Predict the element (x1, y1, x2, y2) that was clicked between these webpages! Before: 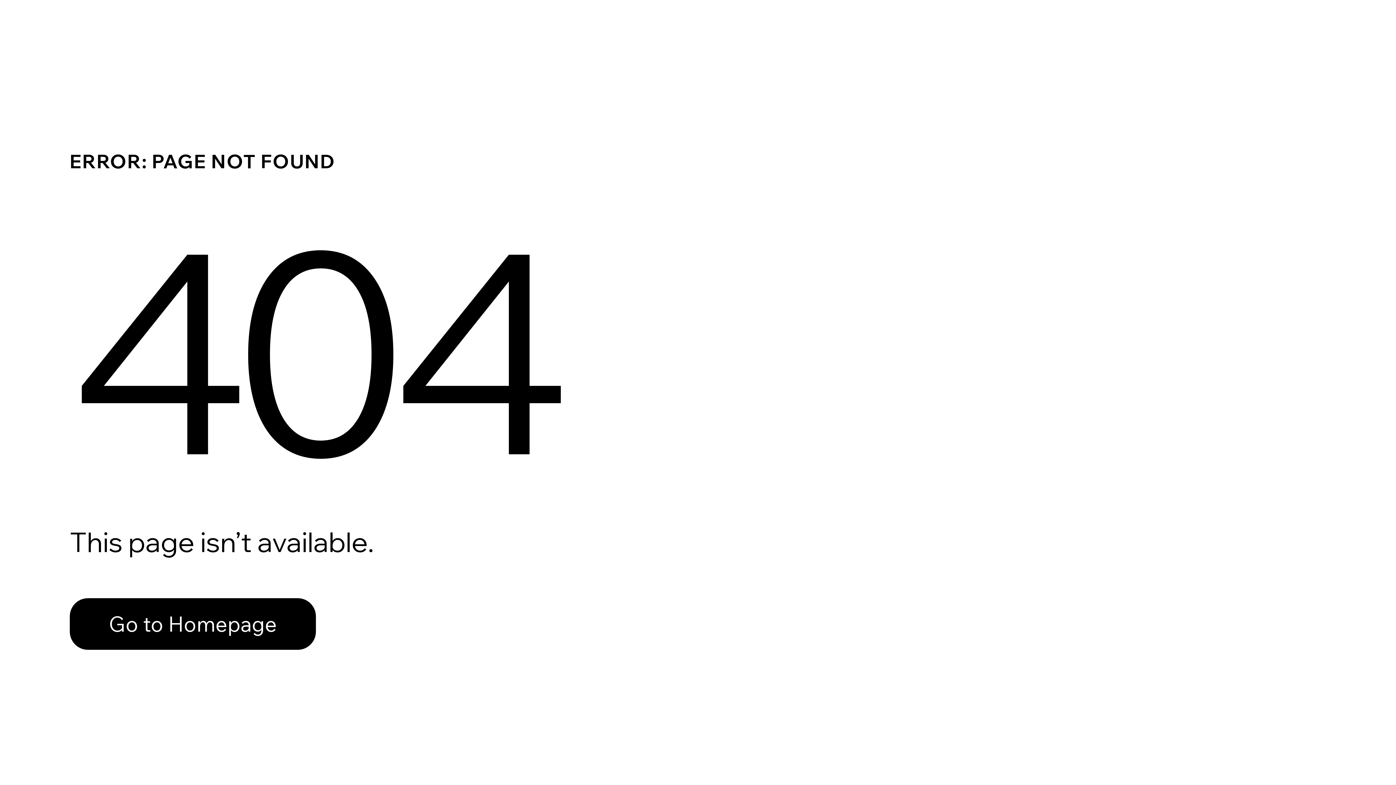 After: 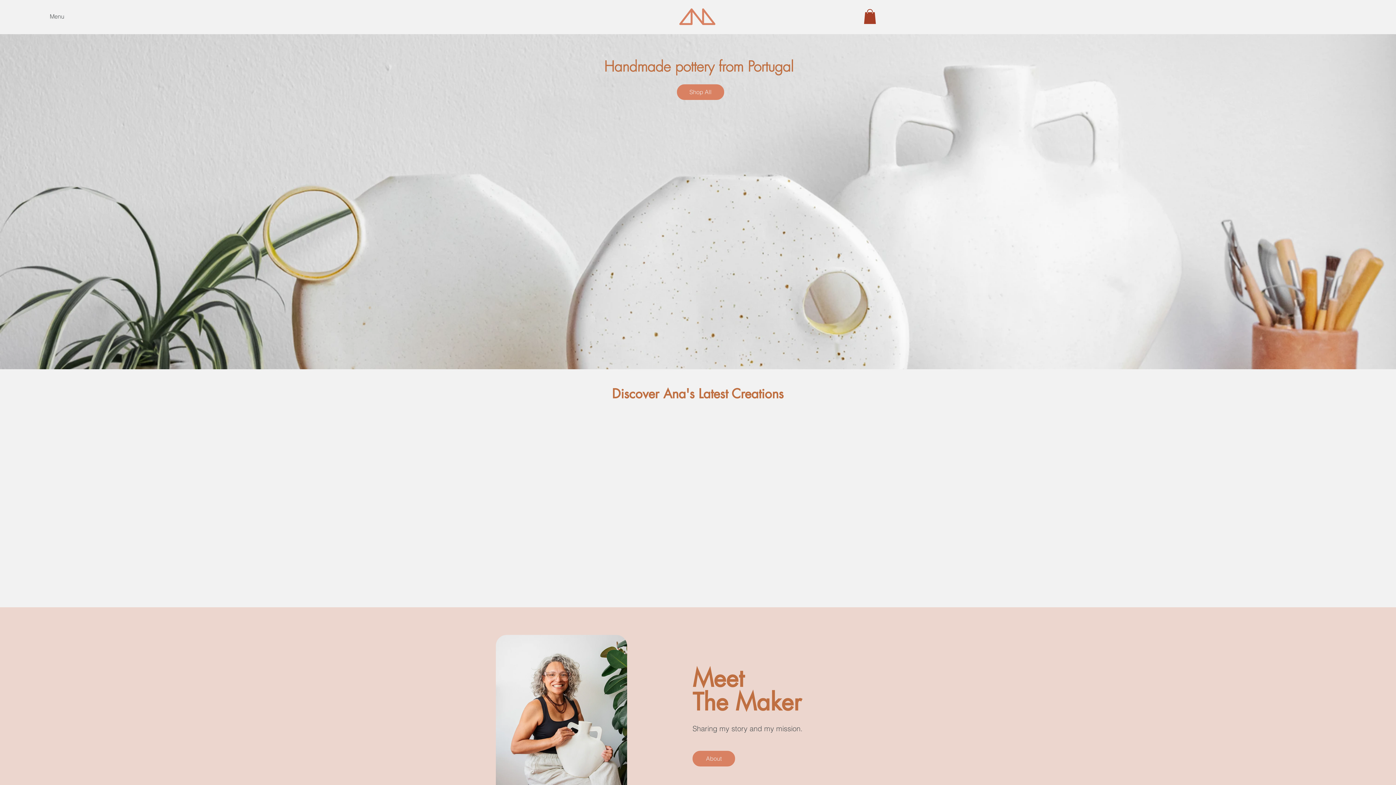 Action: label: Go to Homepage bbox: (69, 598, 316, 650)